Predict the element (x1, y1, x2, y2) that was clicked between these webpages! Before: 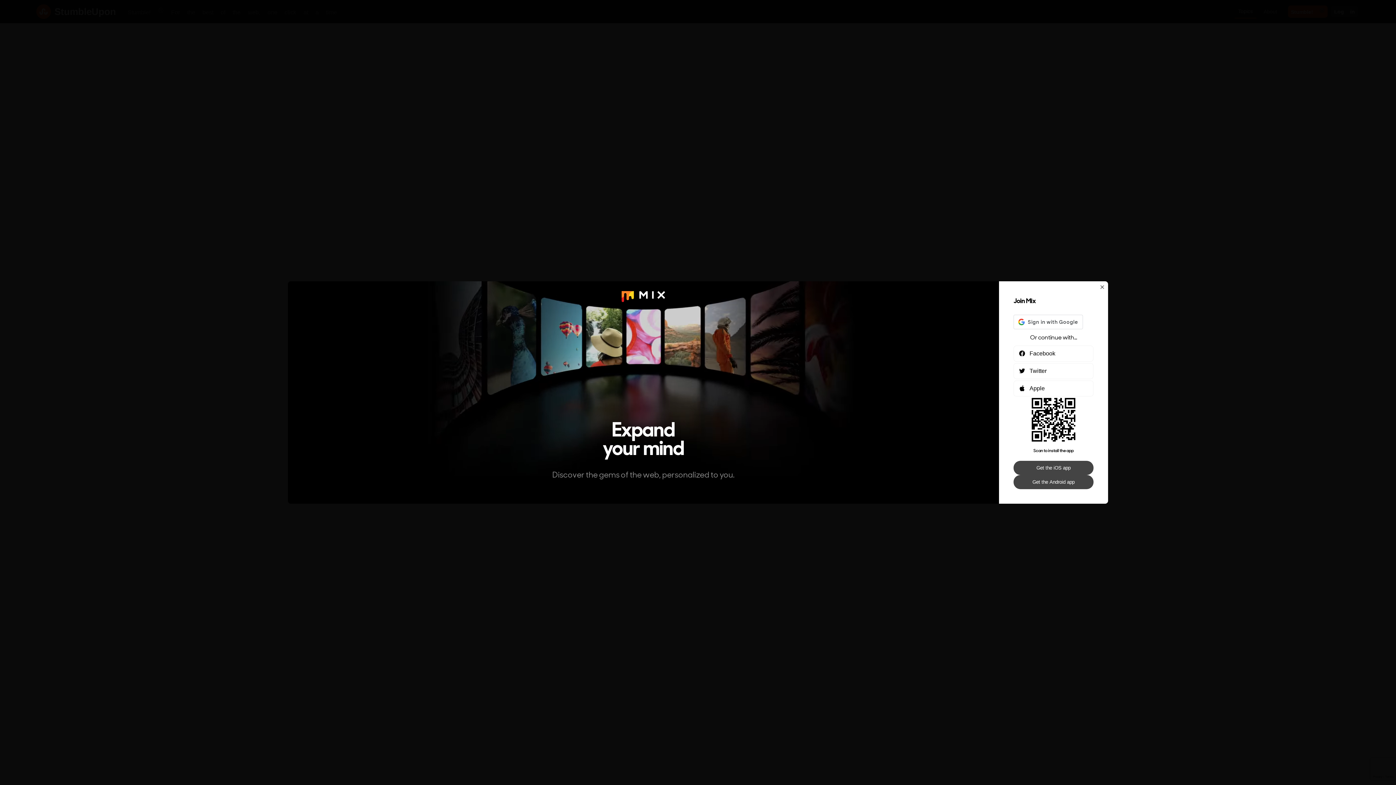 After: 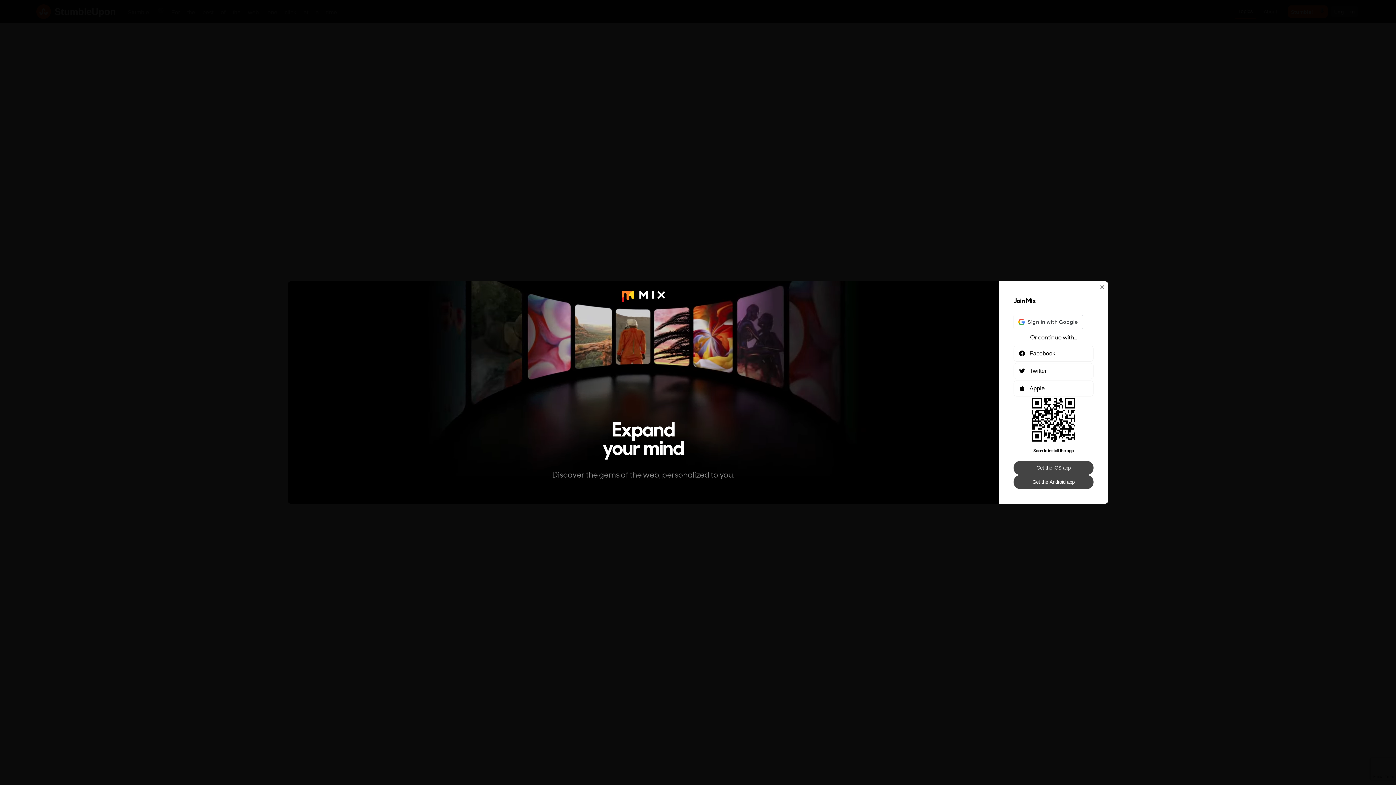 Action: label: Get the Android app bbox: (1013, 475, 1093, 489)